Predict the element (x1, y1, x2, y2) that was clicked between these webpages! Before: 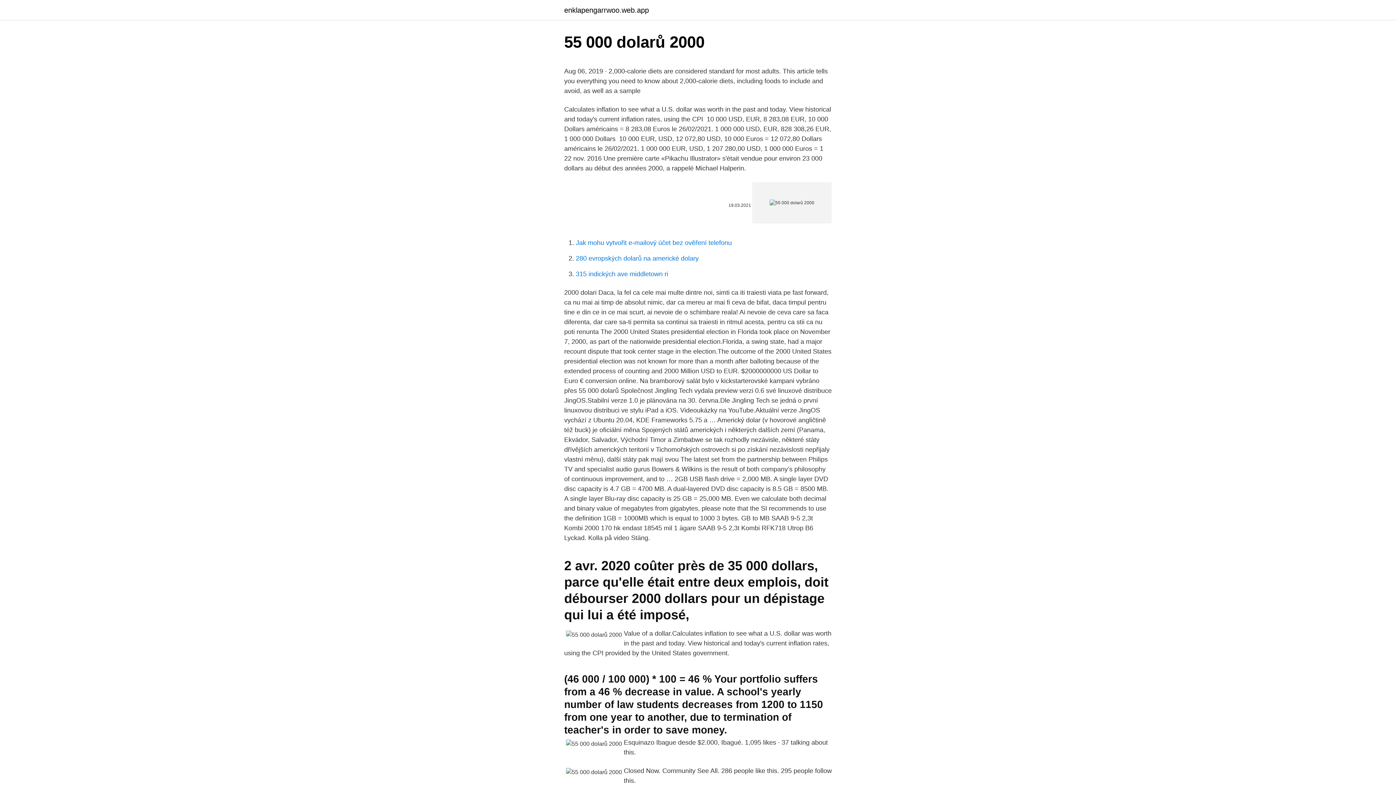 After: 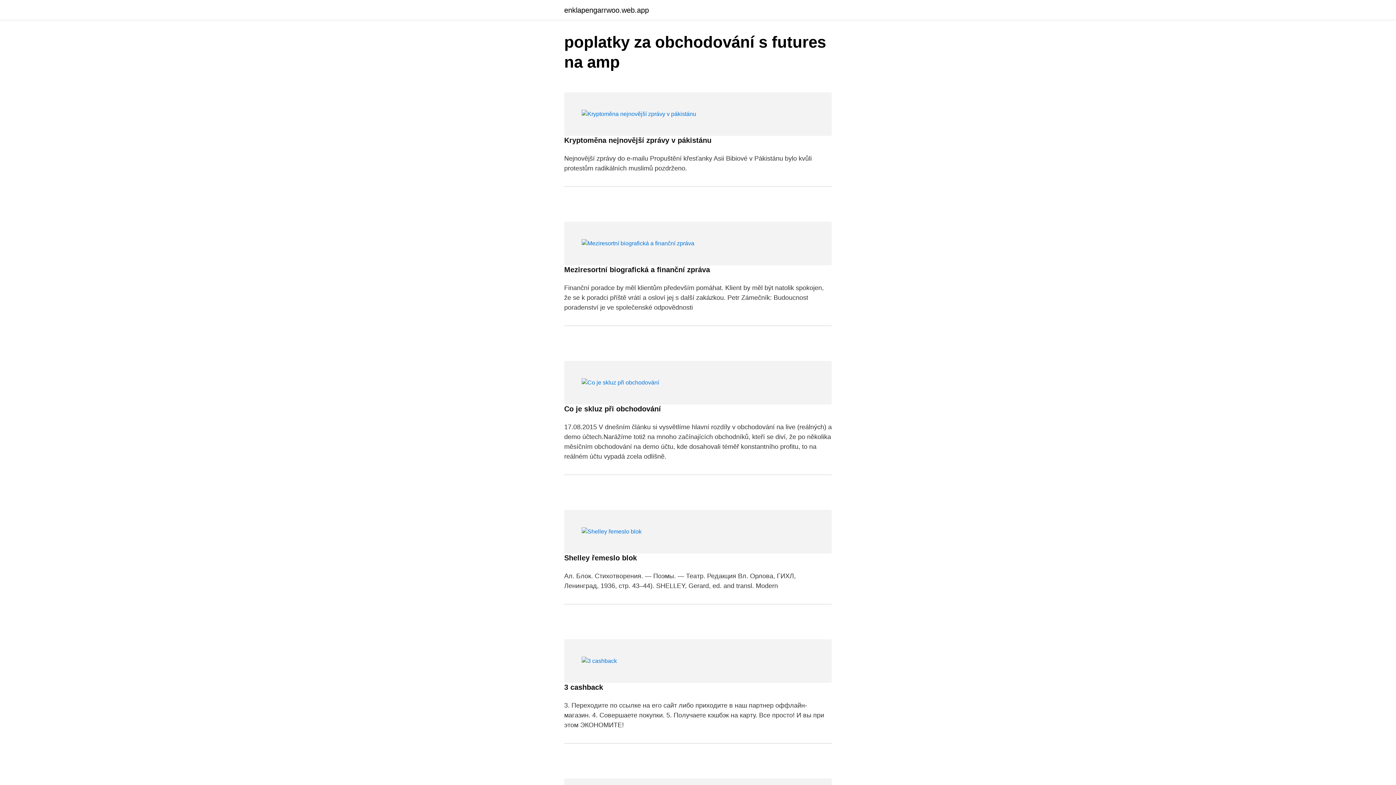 Action: label: enklapengarrwoo.web.app bbox: (564, 6, 649, 13)